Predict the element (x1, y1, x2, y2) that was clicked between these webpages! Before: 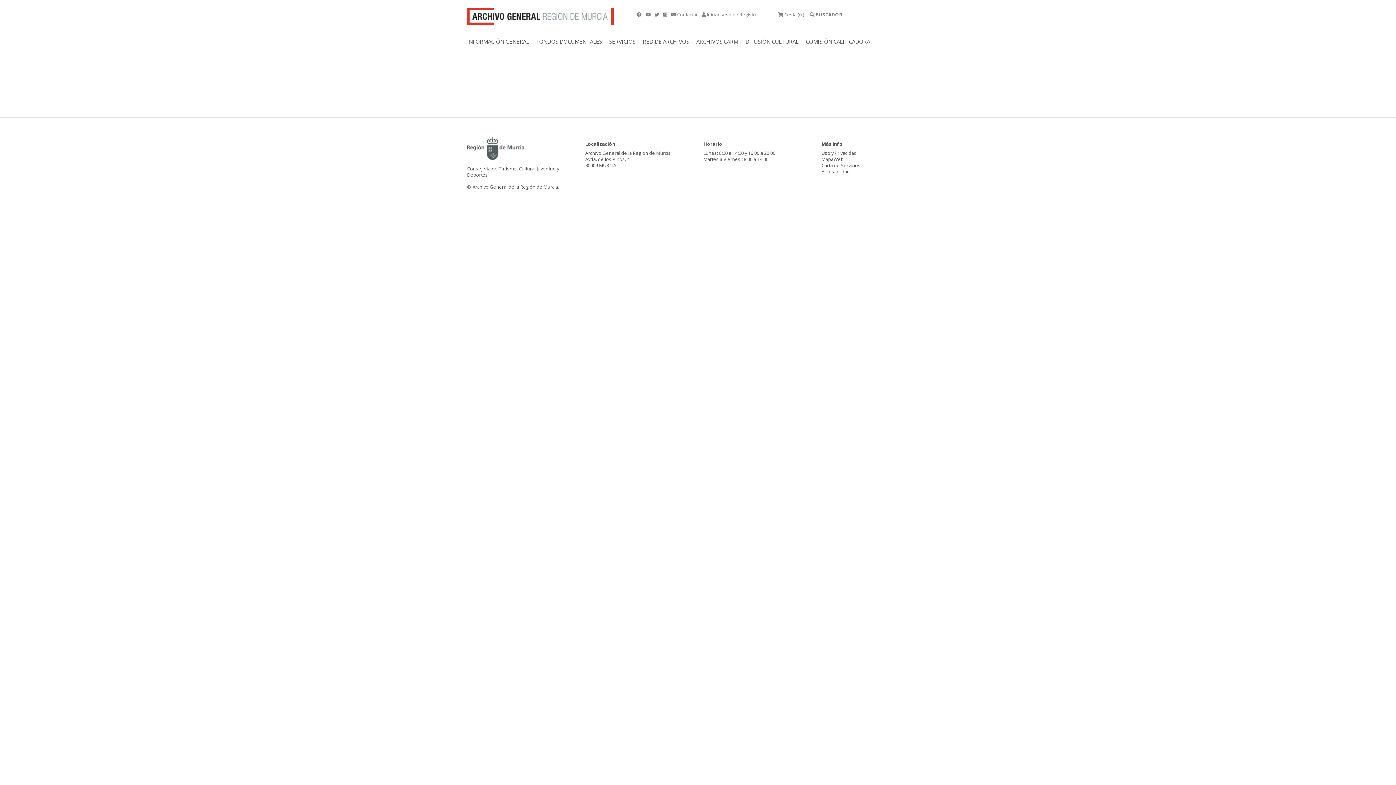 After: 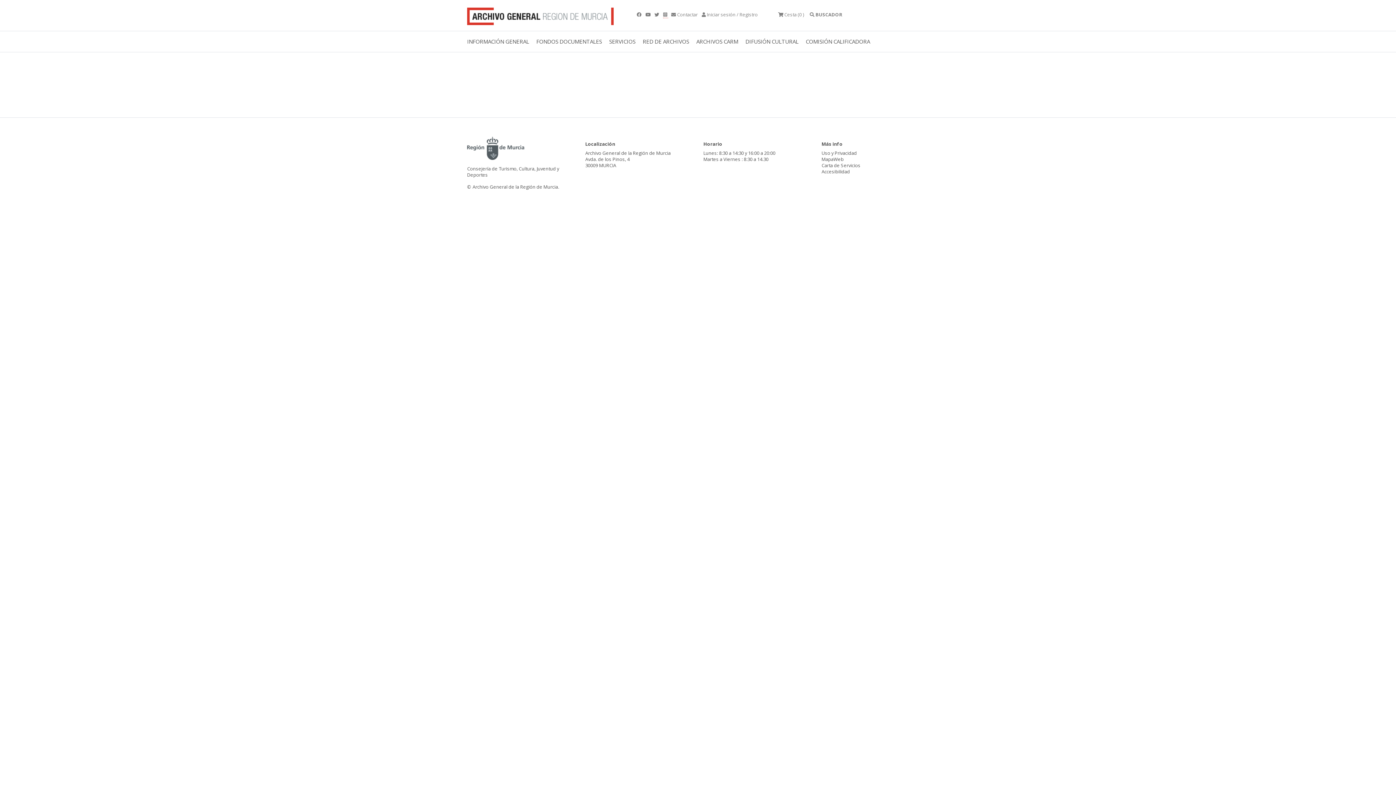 Action: bbox: (663, 11, 668, 17) label:  